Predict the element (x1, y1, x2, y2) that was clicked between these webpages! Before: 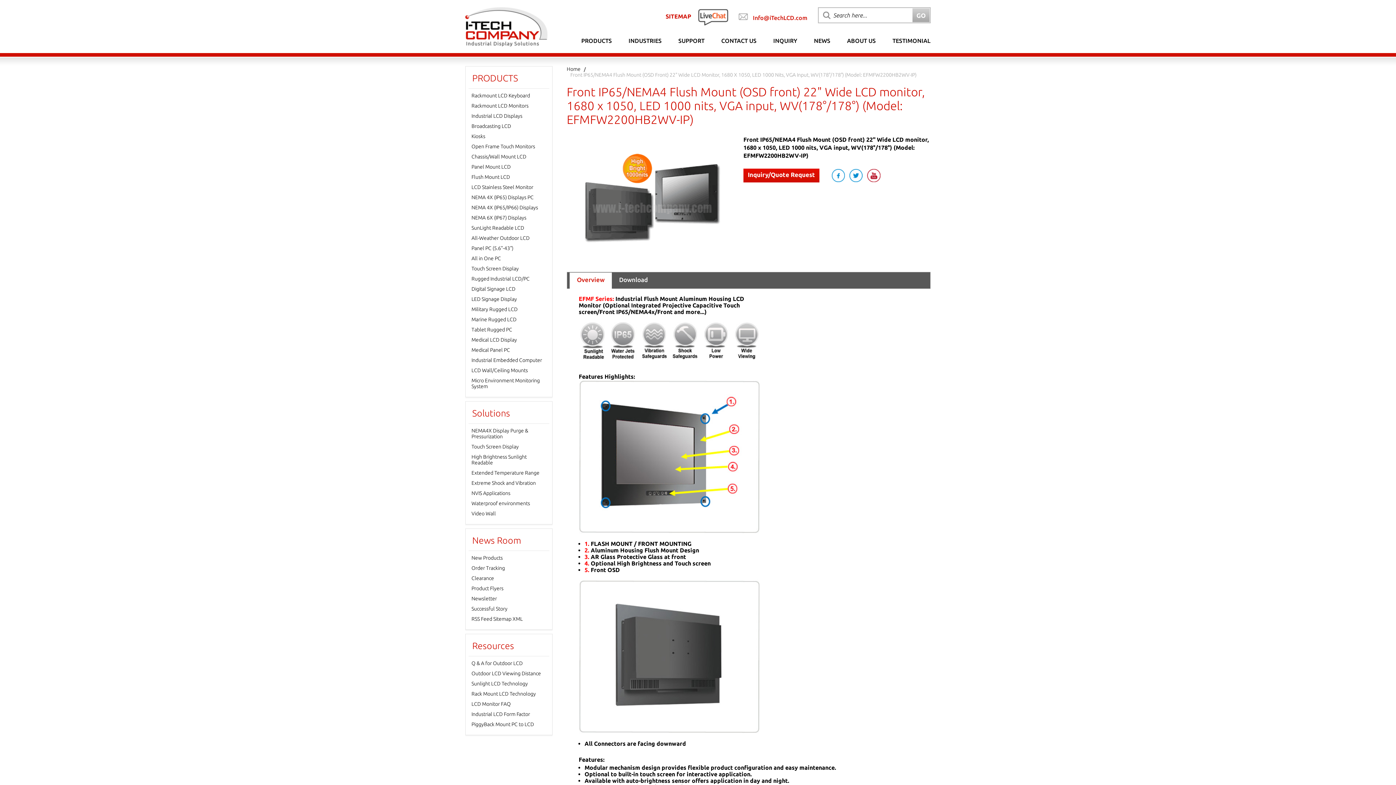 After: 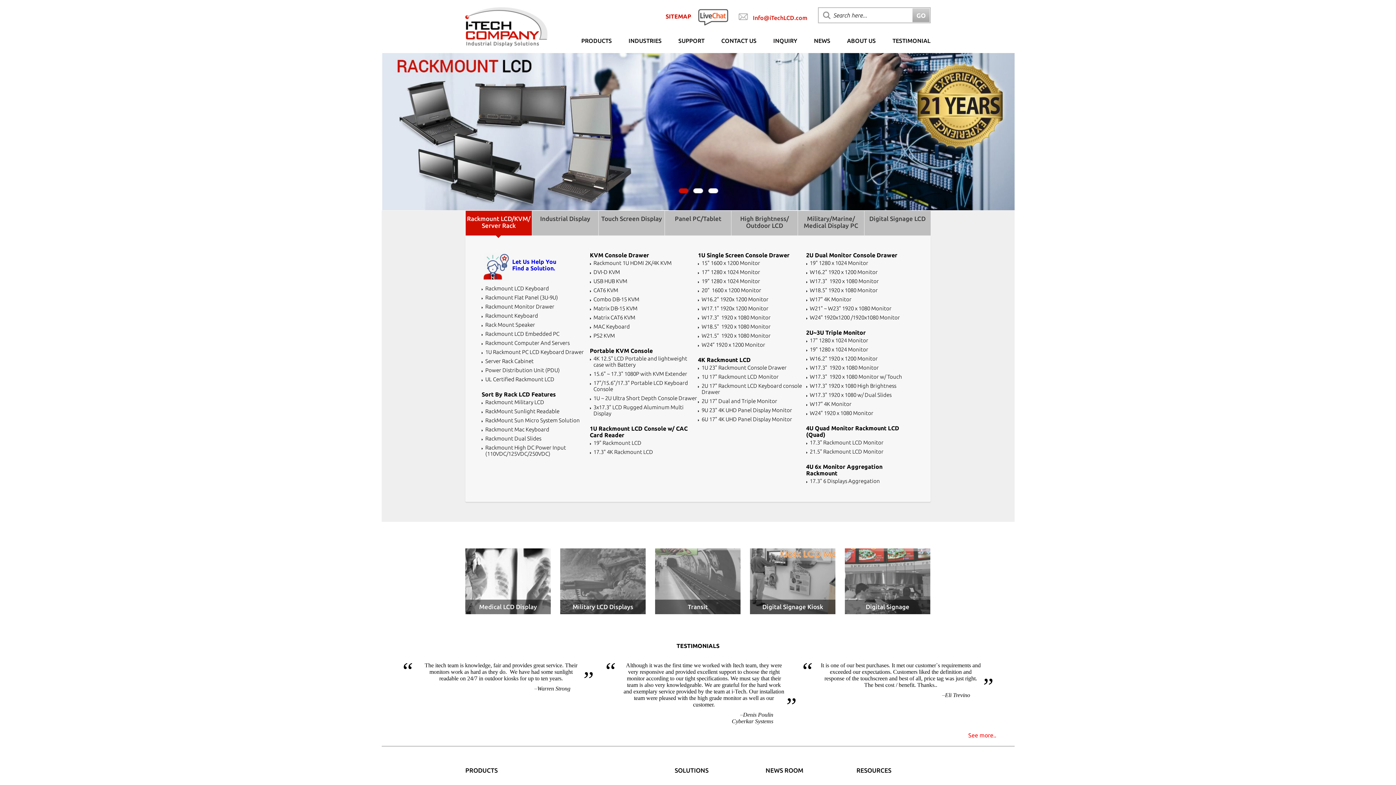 Action: bbox: (581, 37, 612, 44) label: PRODUCTS